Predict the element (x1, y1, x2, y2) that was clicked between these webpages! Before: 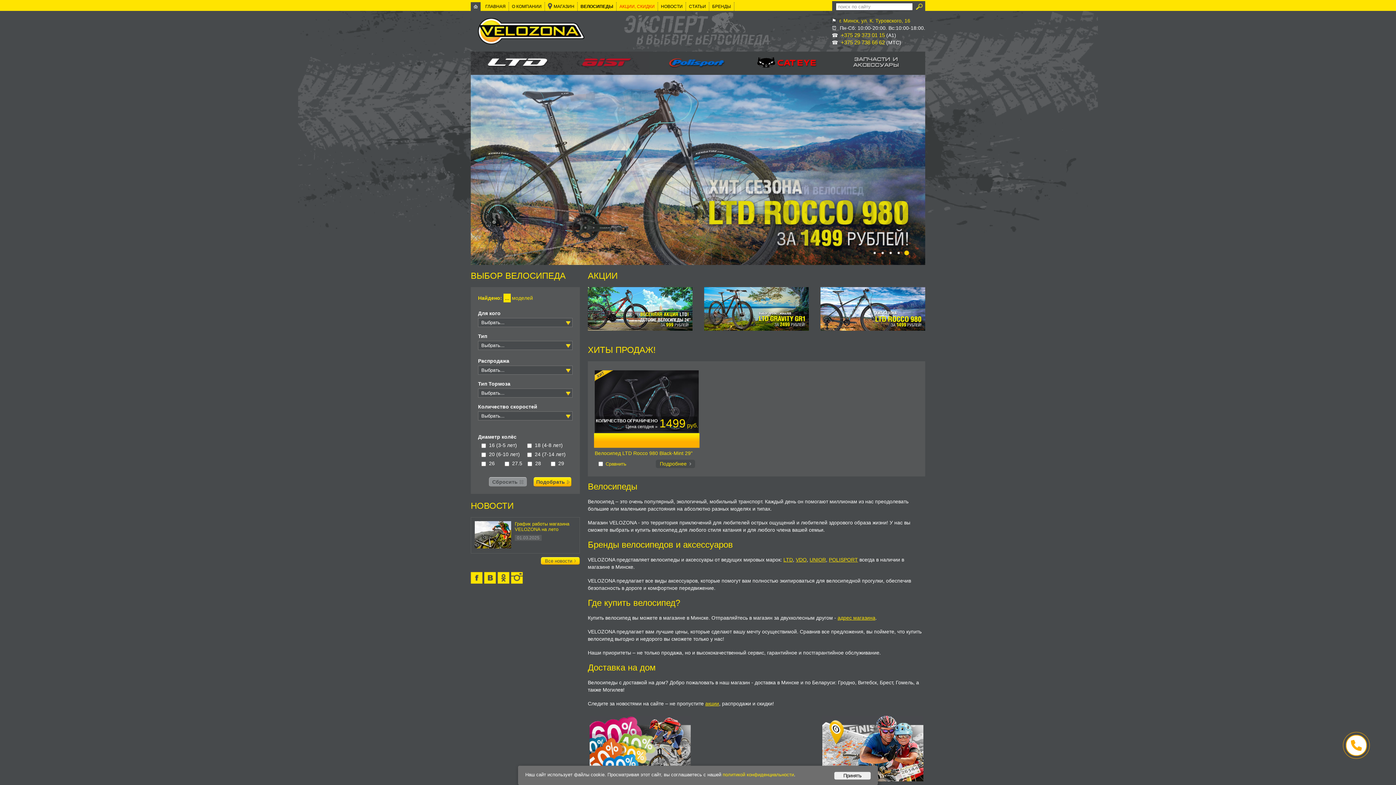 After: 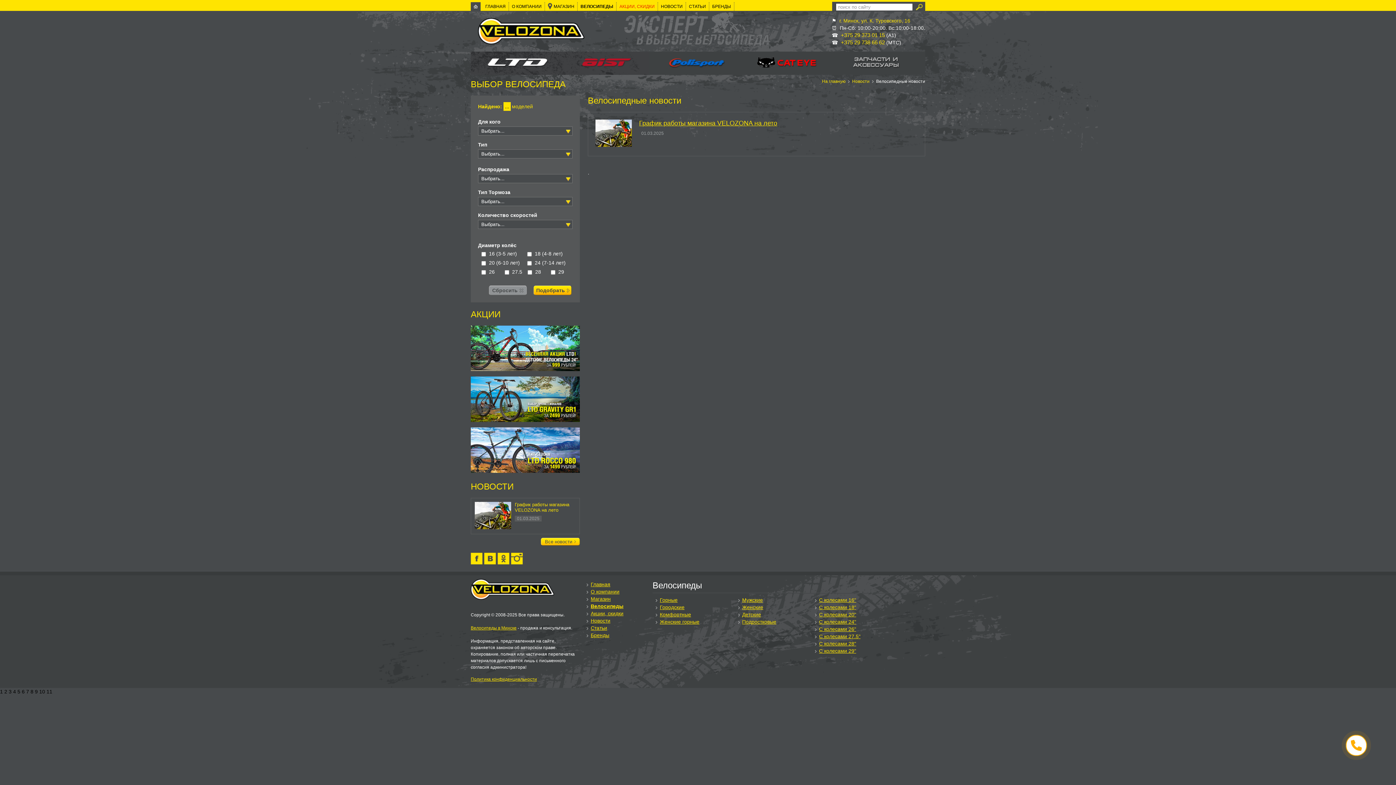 Action: label: Все новости bbox: (541, 557, 580, 565)